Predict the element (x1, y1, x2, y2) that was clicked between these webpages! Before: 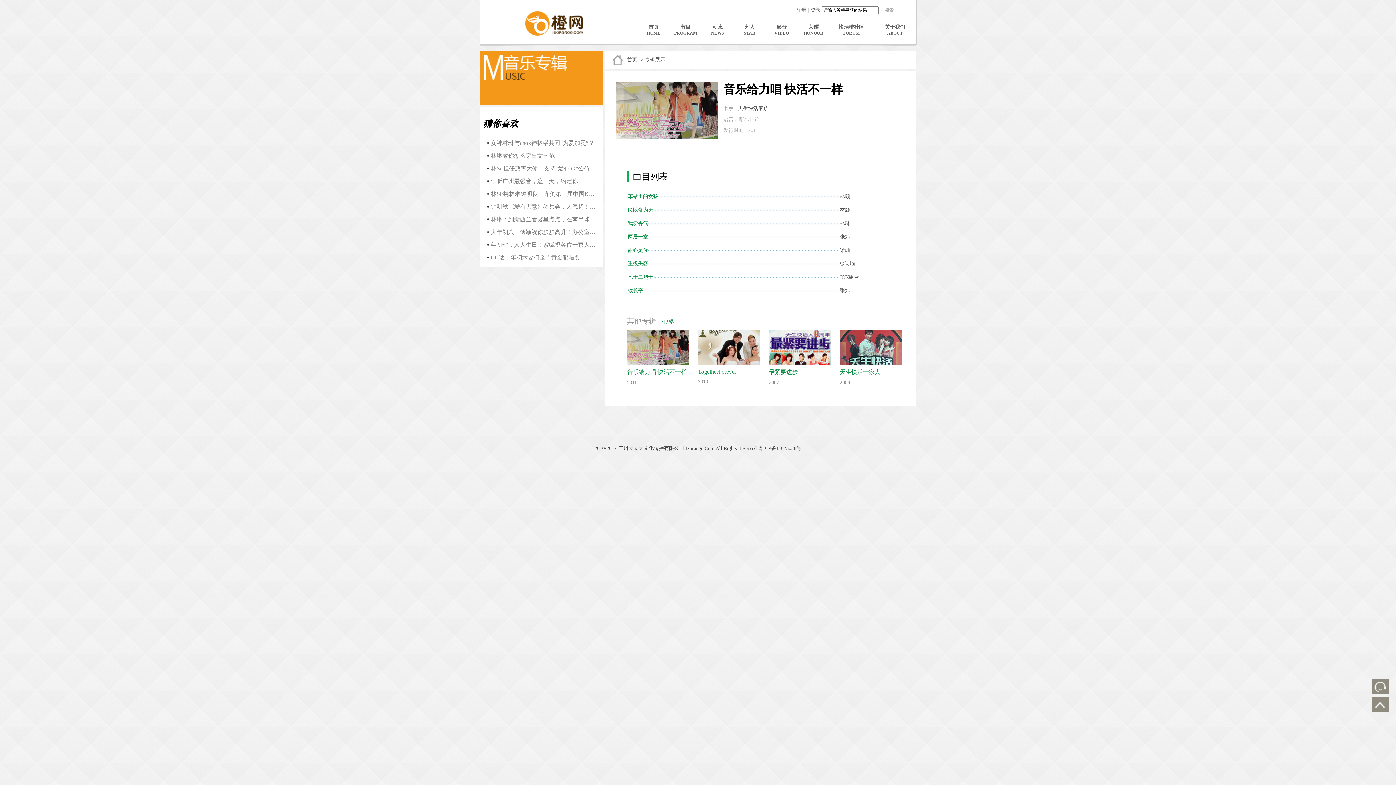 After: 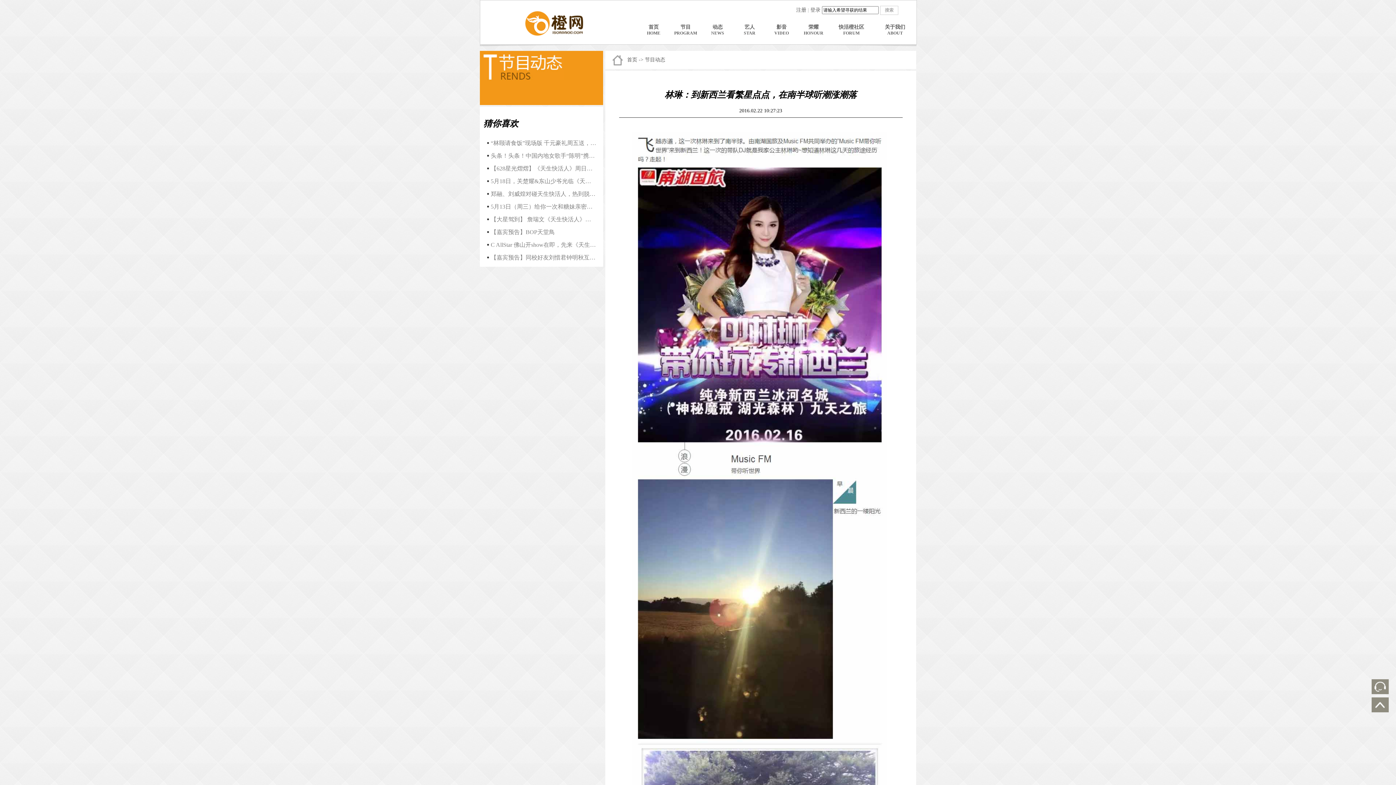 Action: bbox: (490, 216, 618, 222) label: 林琳：到新西兰看繁星点点，在南半球听潮涨潮落